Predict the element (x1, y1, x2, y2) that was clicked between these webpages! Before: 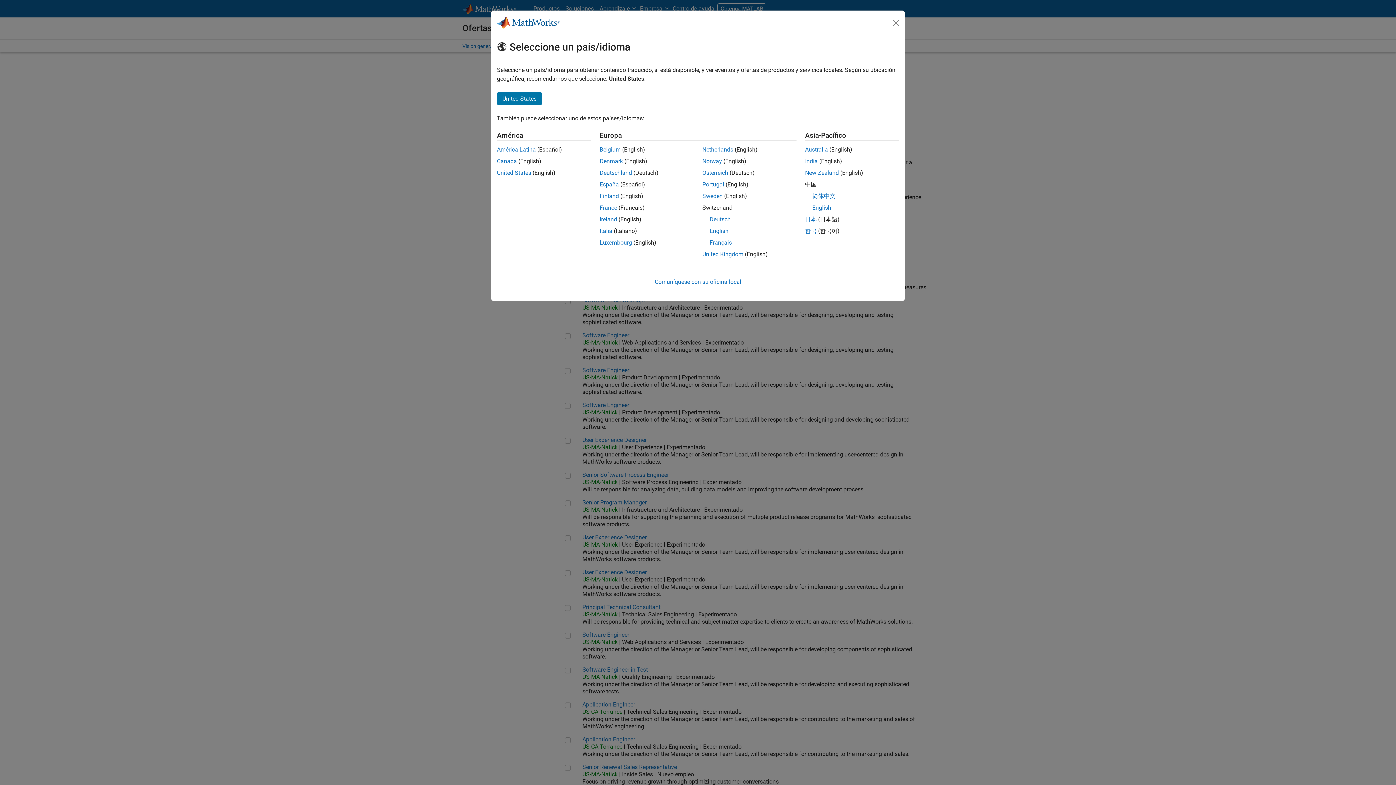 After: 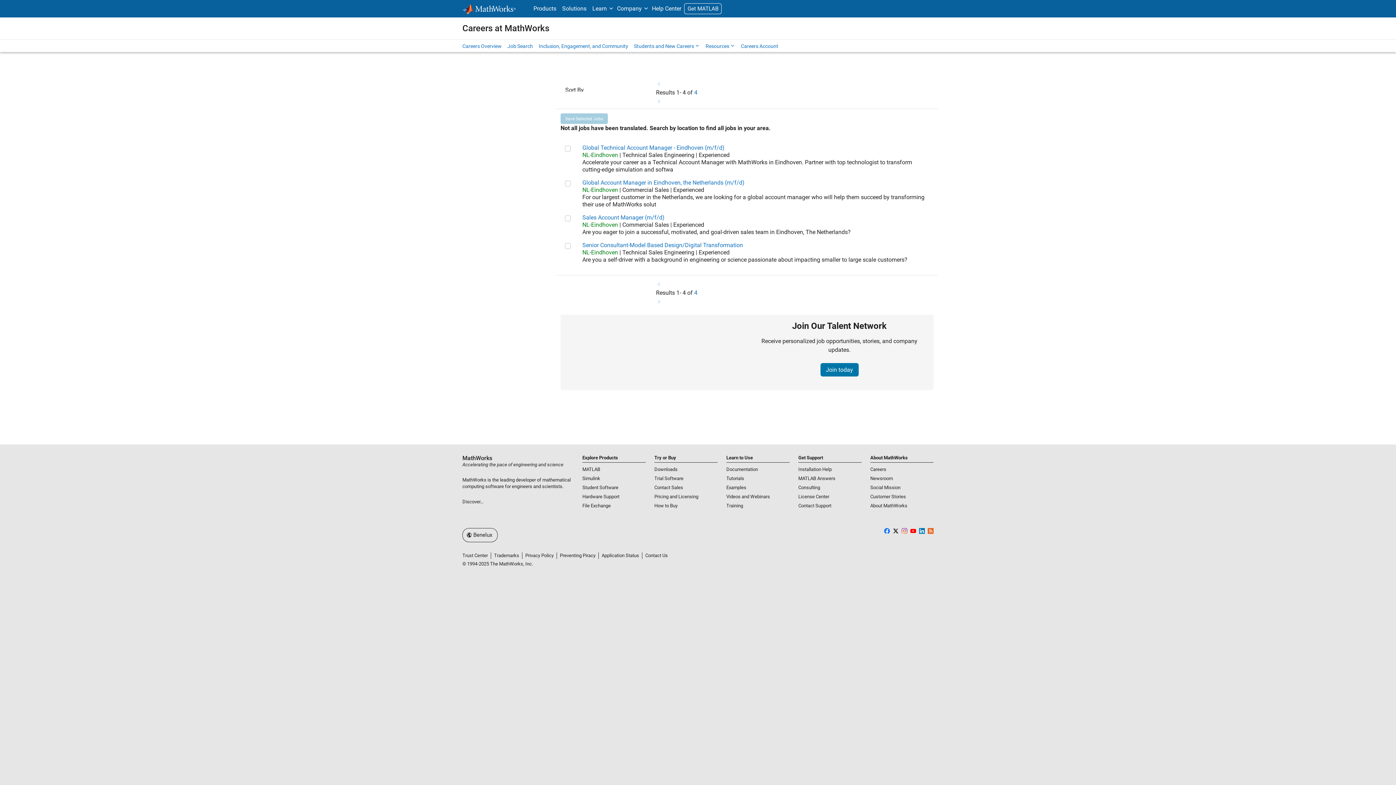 Action: bbox: (702, 146, 733, 153) label: Netherlands